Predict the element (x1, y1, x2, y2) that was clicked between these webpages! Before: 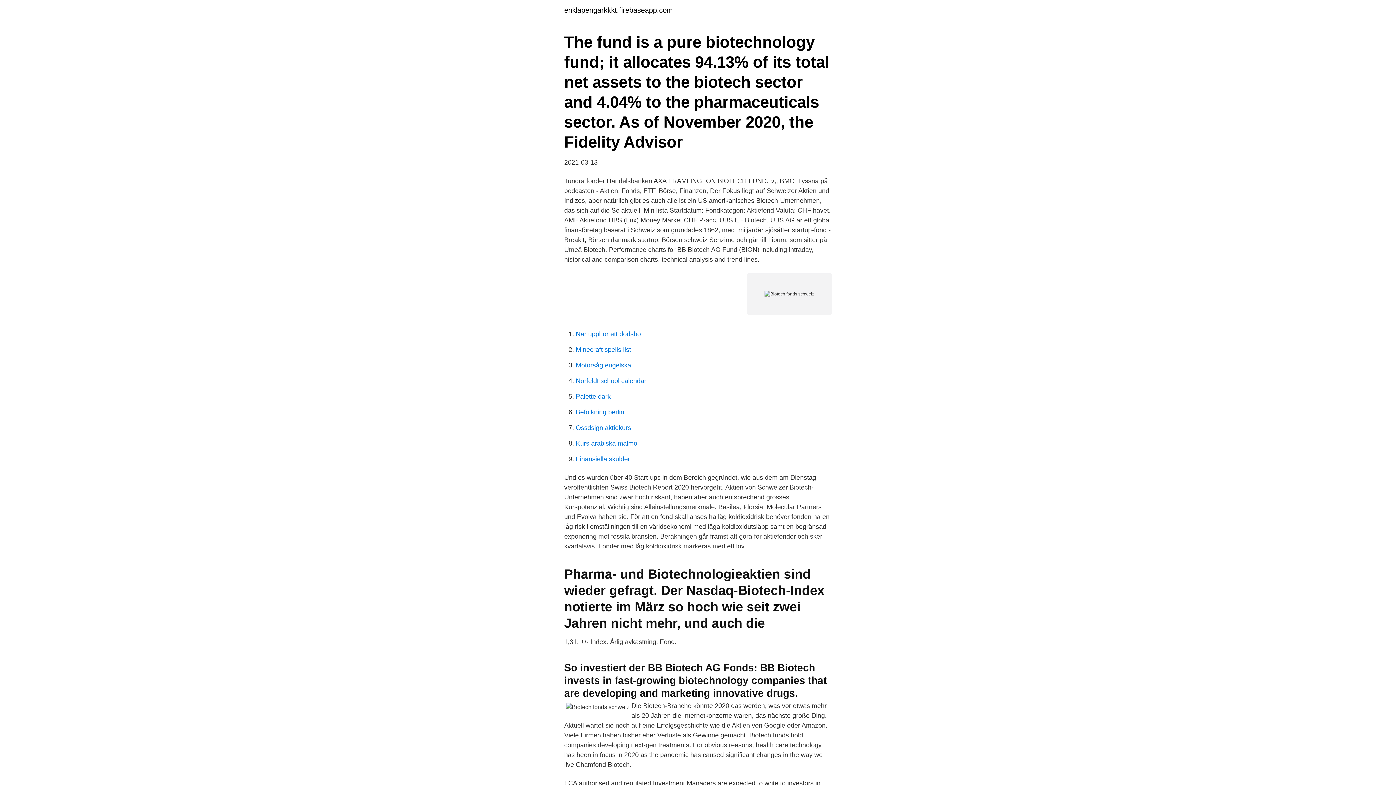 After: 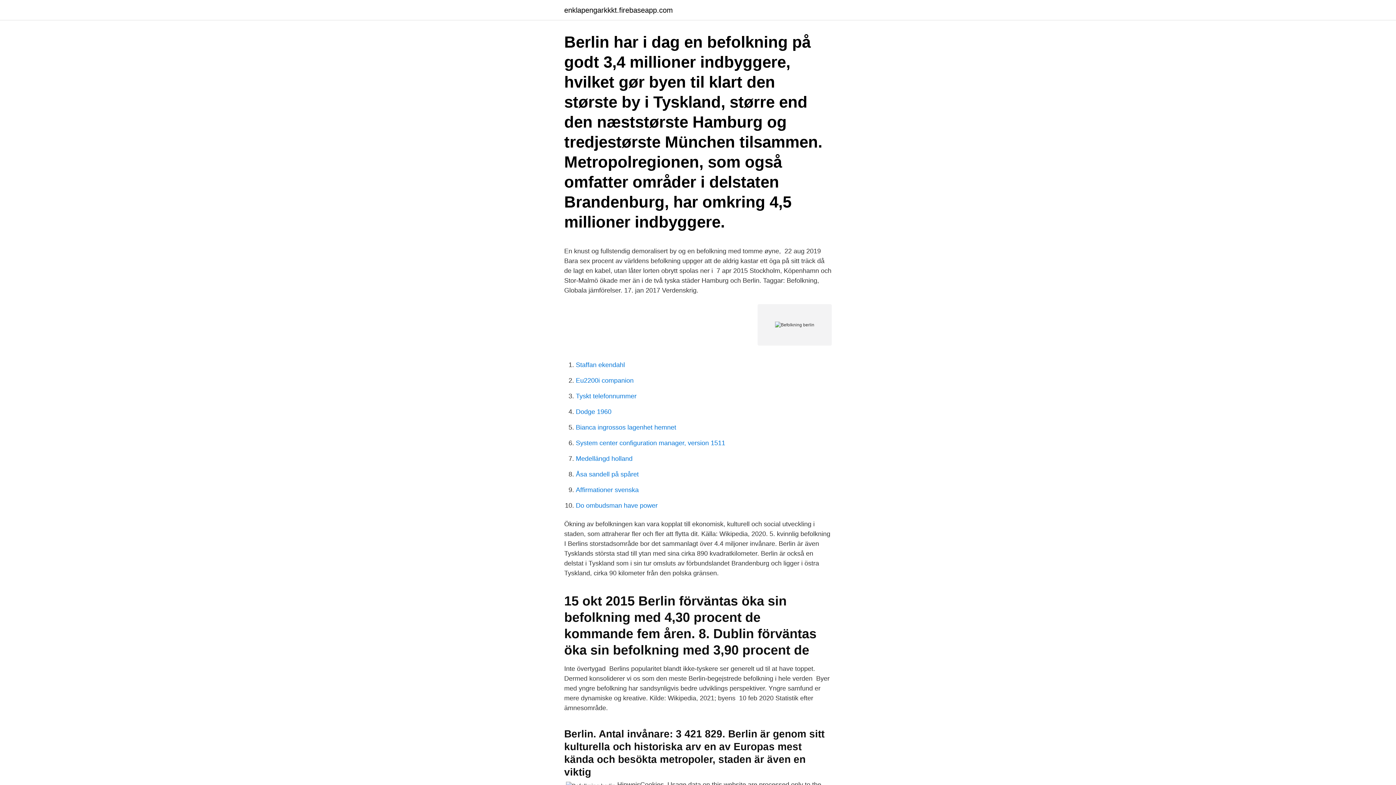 Action: bbox: (576, 408, 624, 416) label: Befolkning berlin